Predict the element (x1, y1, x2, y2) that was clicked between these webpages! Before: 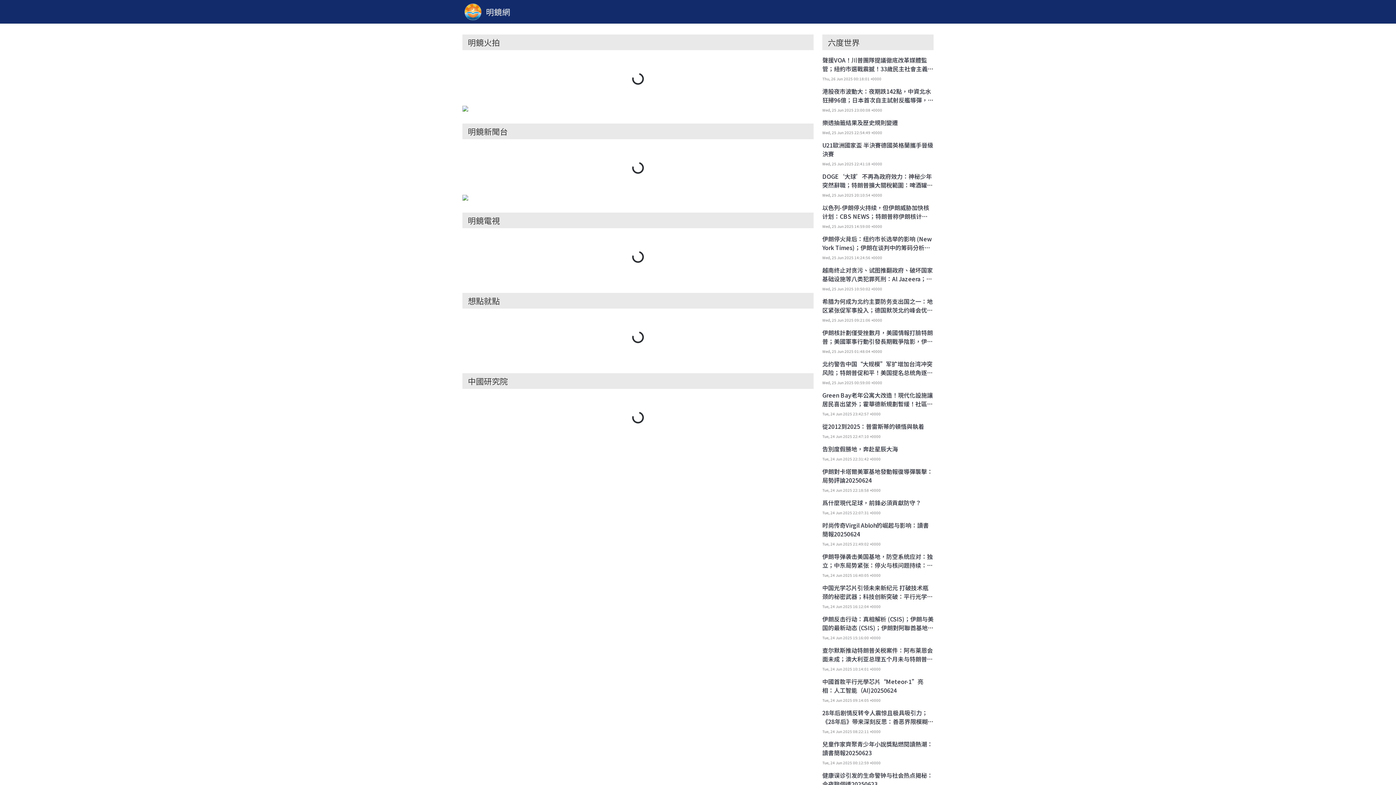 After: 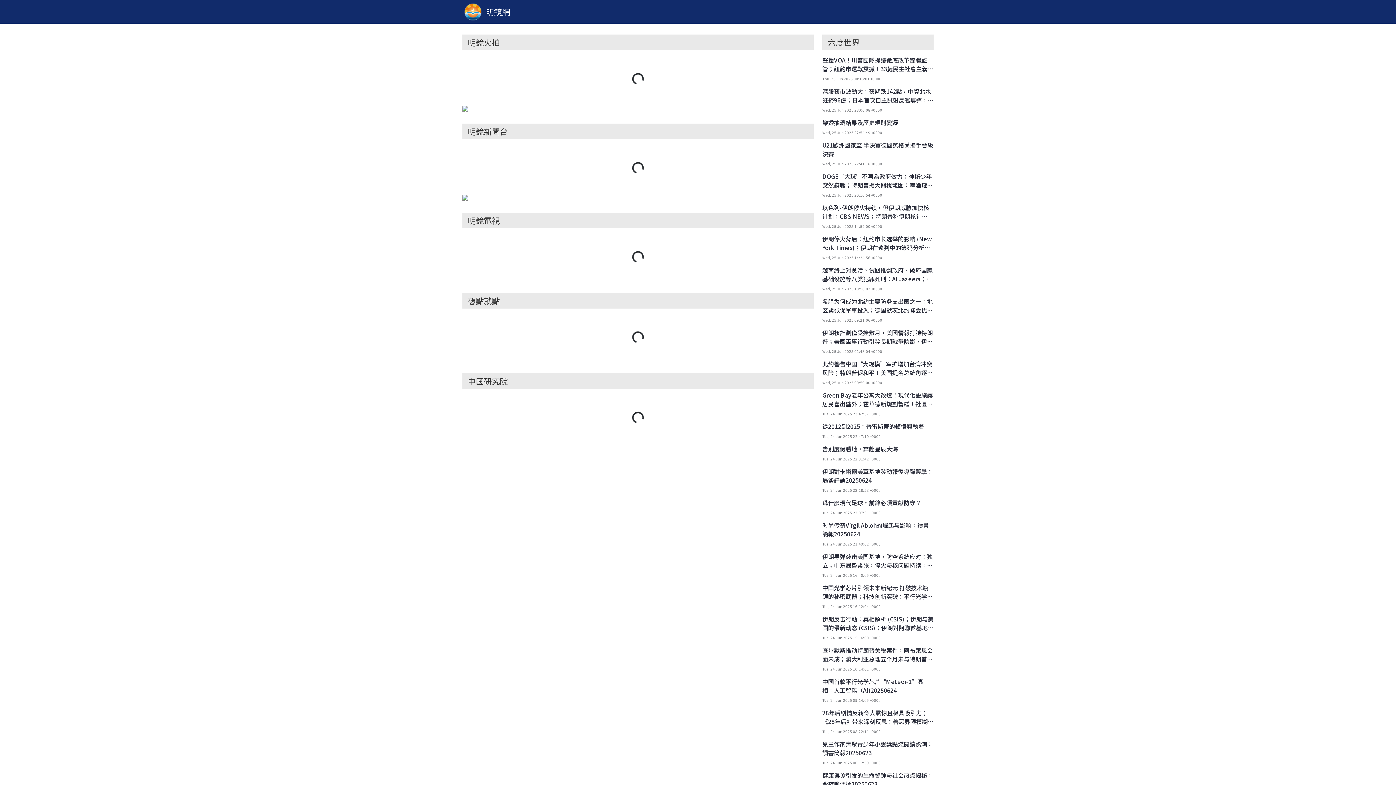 Action: bbox: (822, 359, 933, 385) label: 北约警告中国“大规模”军扩增加台湾冲突风险；特朗普促和平！美国提名总统角逐诺贝尔奖；高雄轻轨“铁三角”再创佳绩 爱河之心站连霸17月：點點新聞20250625
Wed, 25 Jun 2025 00:59:00 +0000